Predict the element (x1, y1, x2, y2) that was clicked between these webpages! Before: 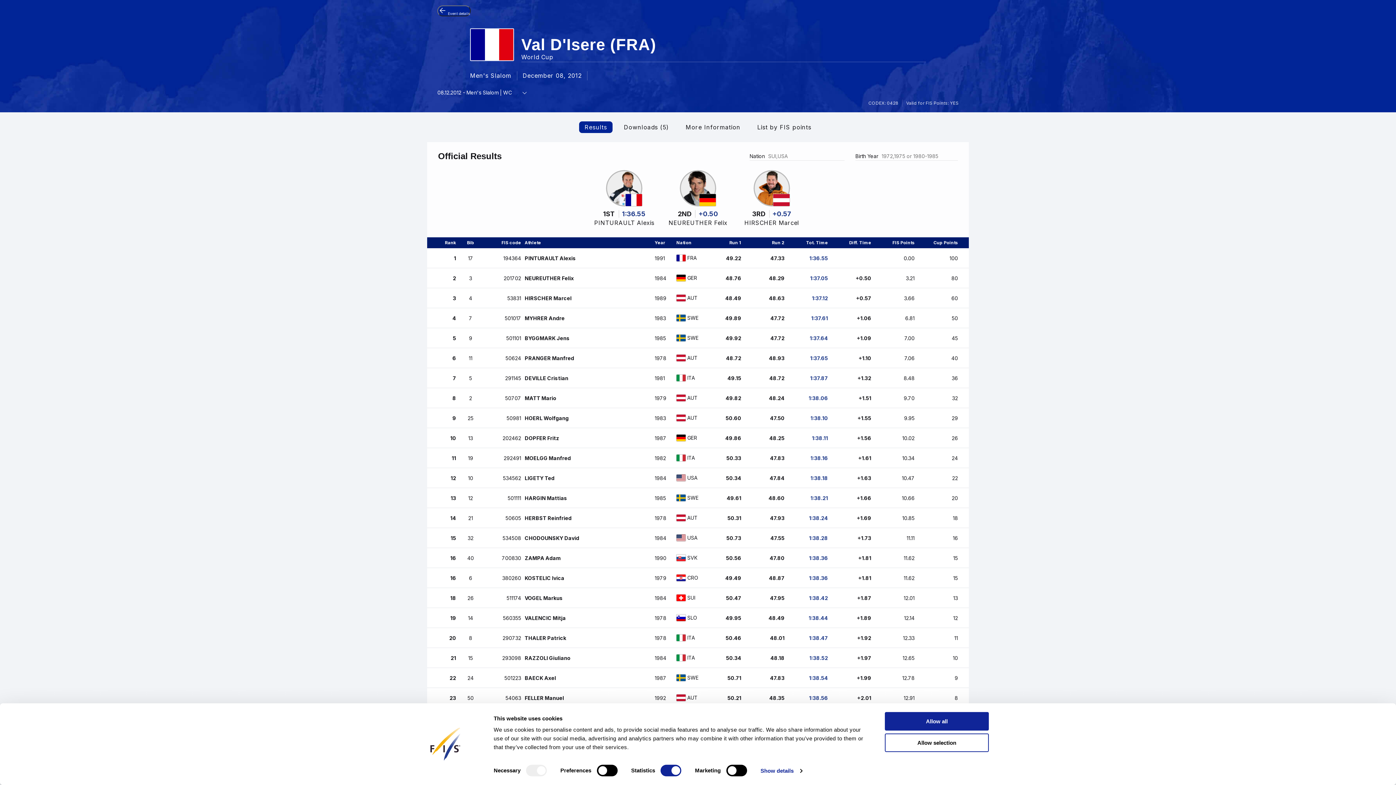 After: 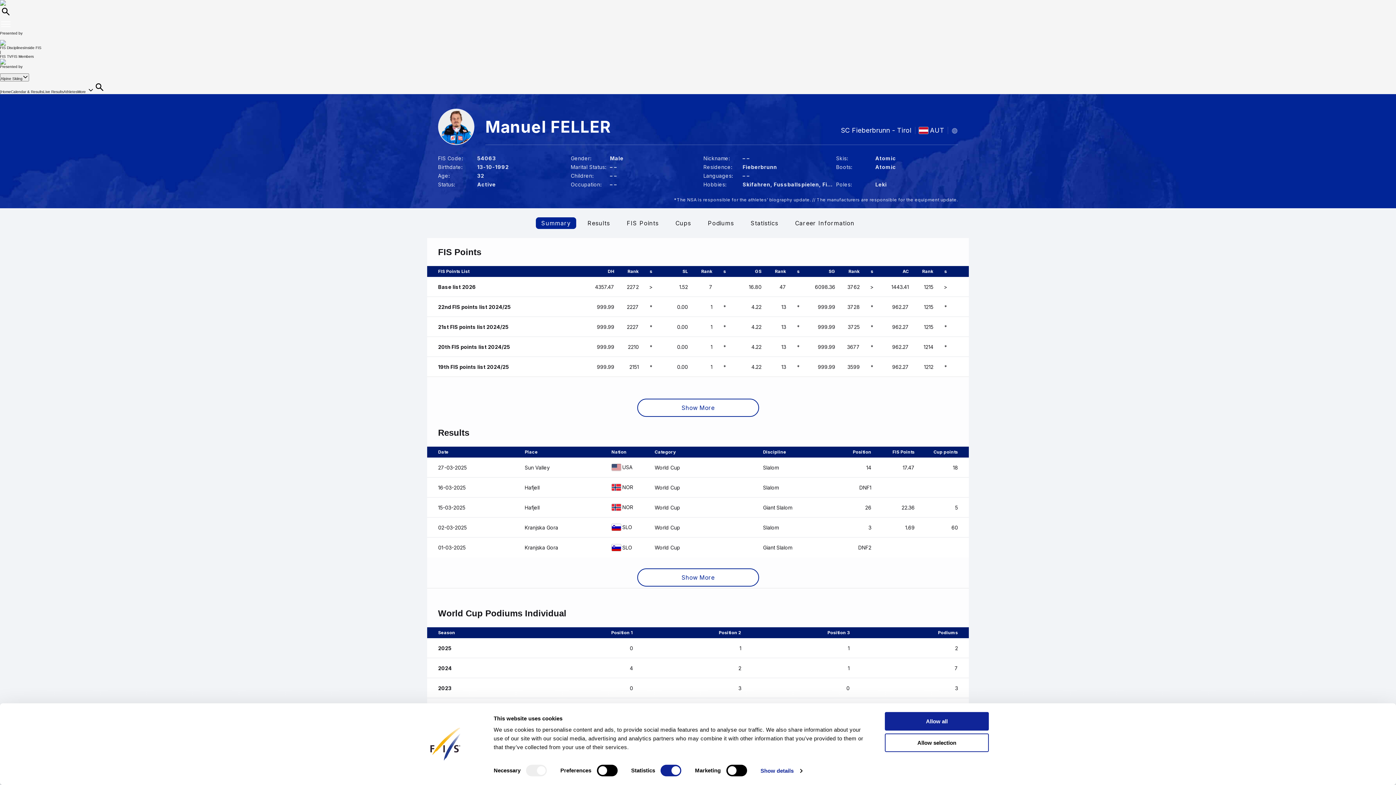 Action: bbox: (427, 688, 969, 708) label: 23
50
54063
FELLER Manuel
1992
AUT
50.21
48.35
1:38.56
+2.01
12.91
8